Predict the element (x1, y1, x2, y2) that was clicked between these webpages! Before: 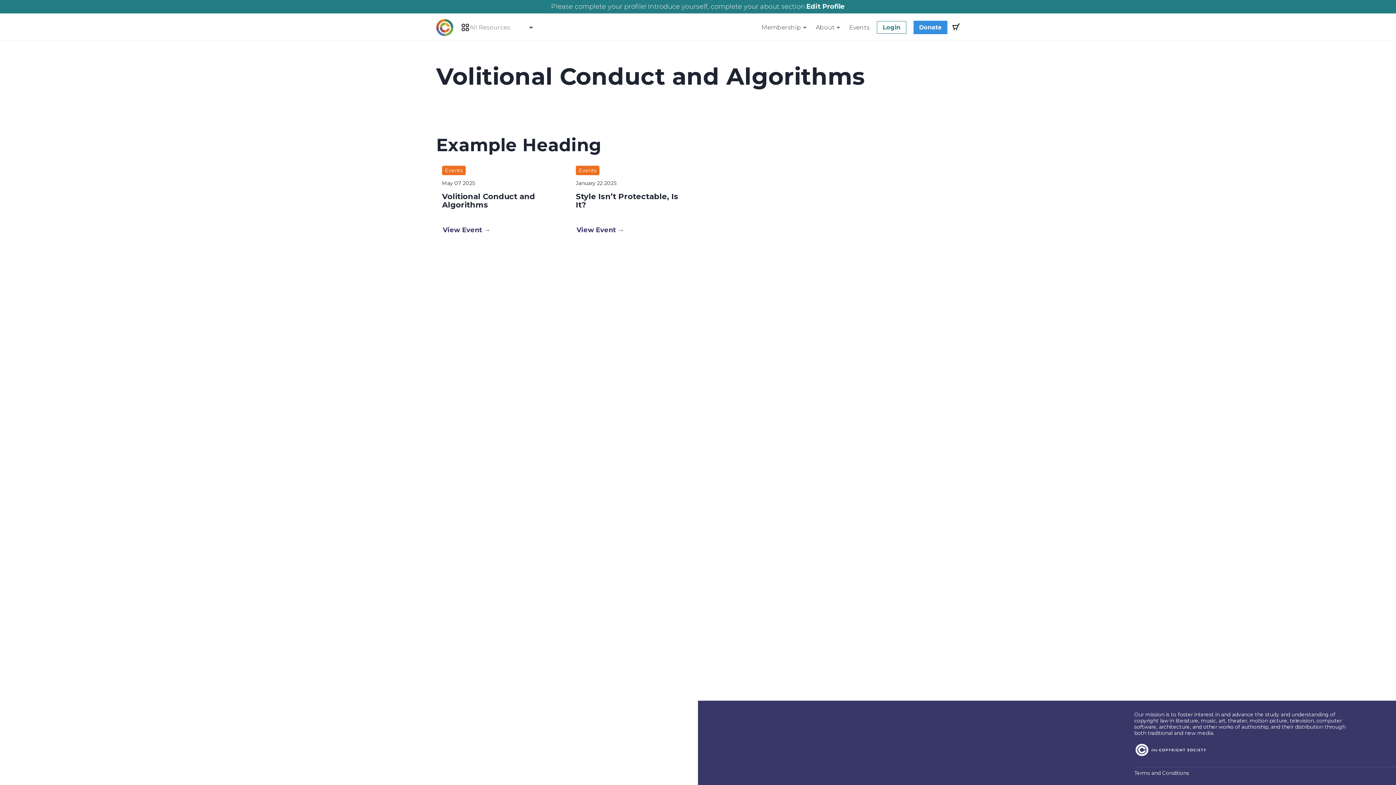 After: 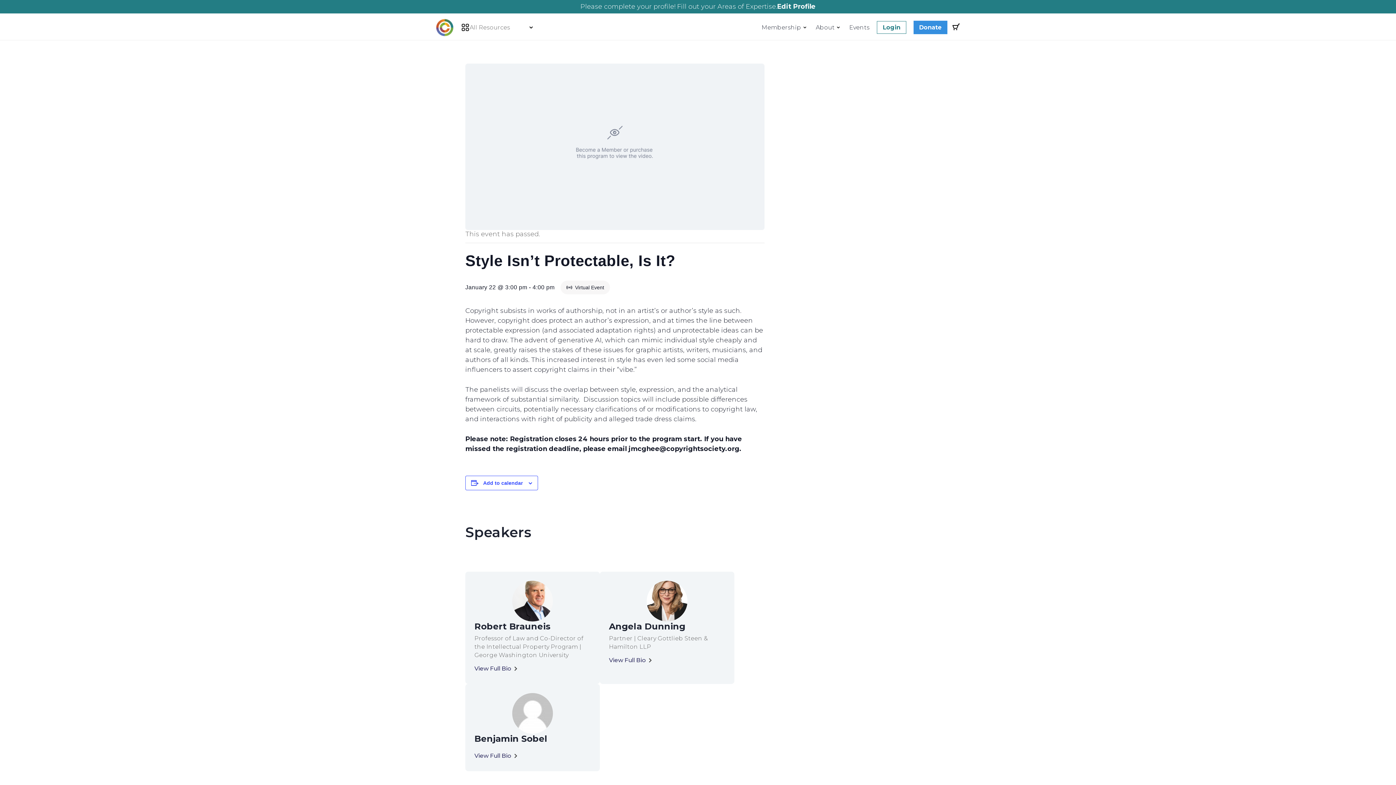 Action: label: Style Isn’t Protectable, Is It? bbox: (576, 192, 678, 209)